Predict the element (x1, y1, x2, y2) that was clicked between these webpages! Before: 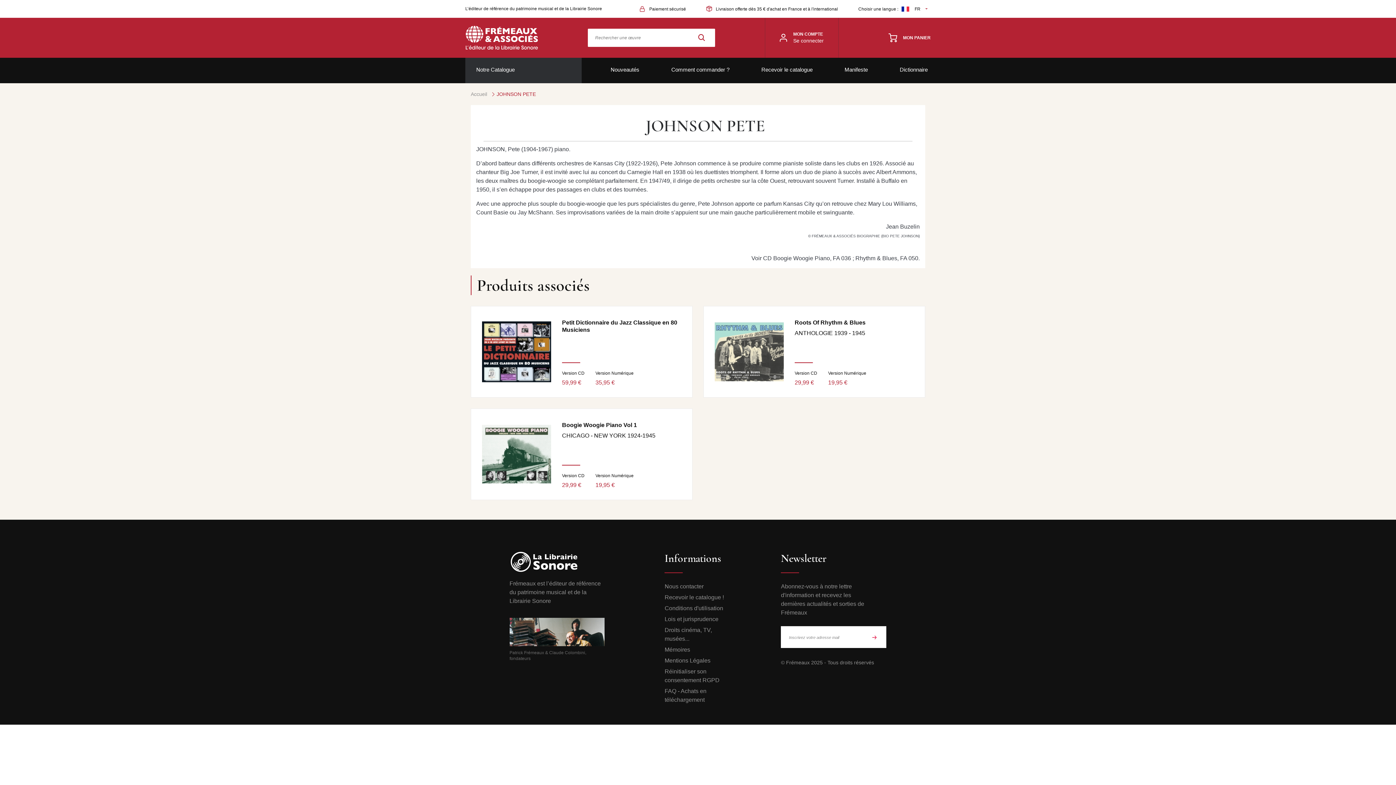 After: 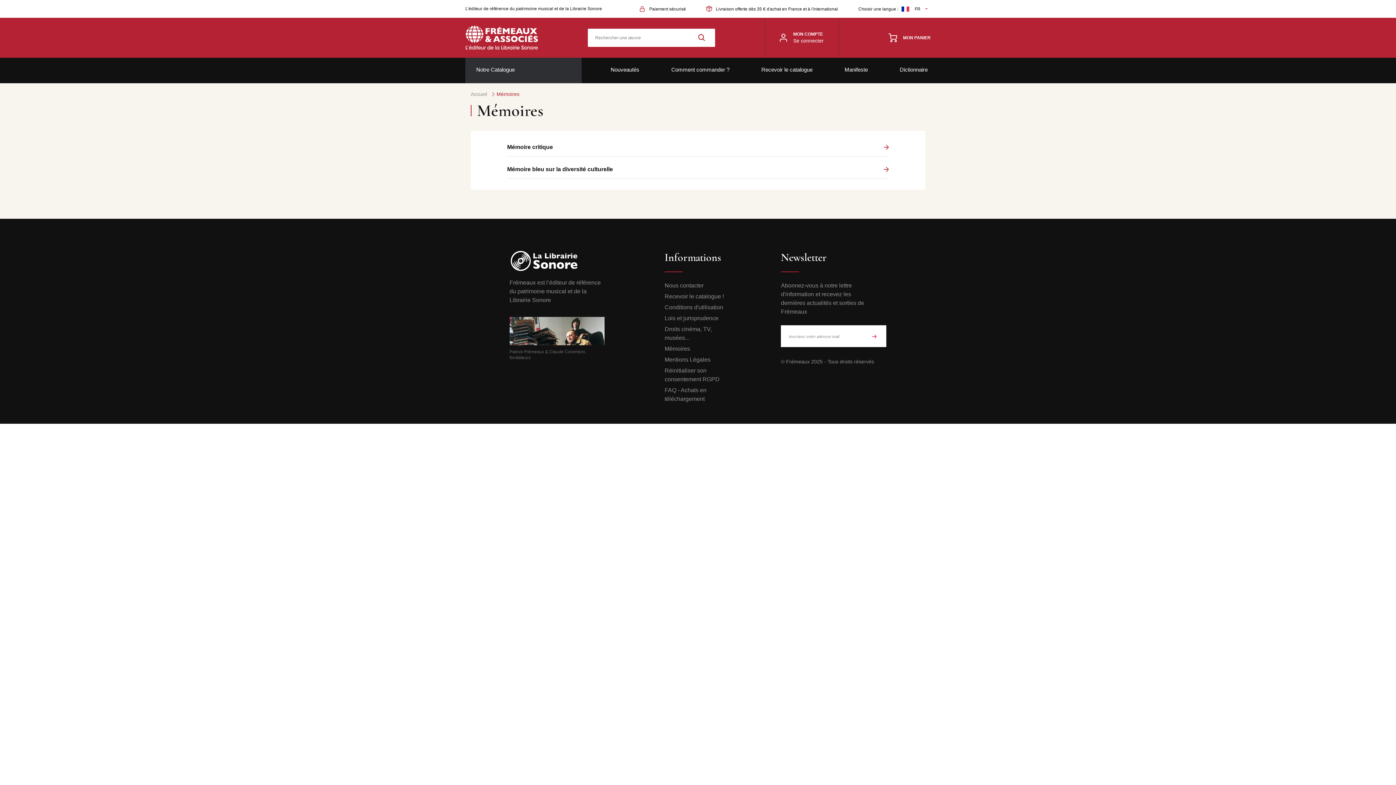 Action: bbox: (664, 646, 690, 653) label: Mémoires